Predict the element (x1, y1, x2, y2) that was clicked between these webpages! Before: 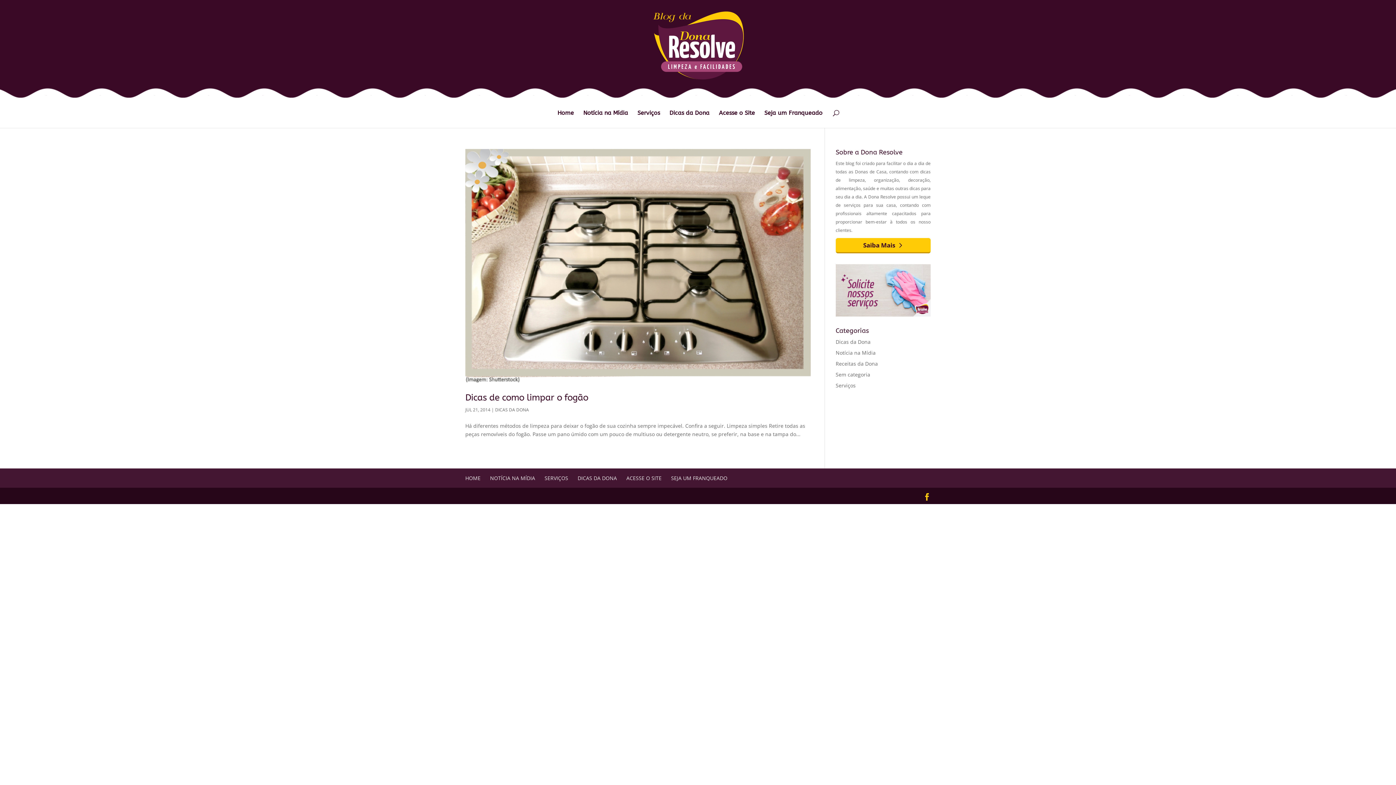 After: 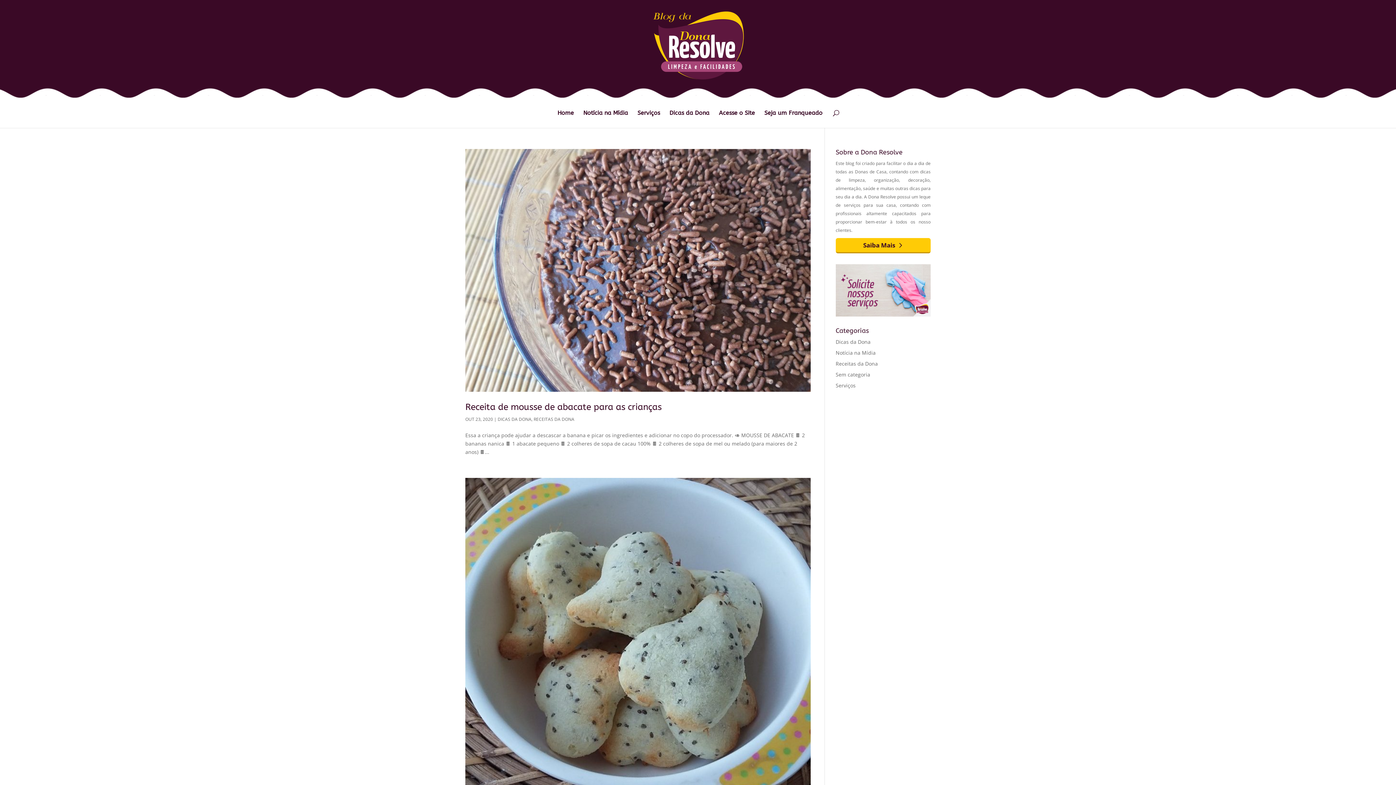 Action: bbox: (835, 360, 878, 367) label: Receitas da Dona